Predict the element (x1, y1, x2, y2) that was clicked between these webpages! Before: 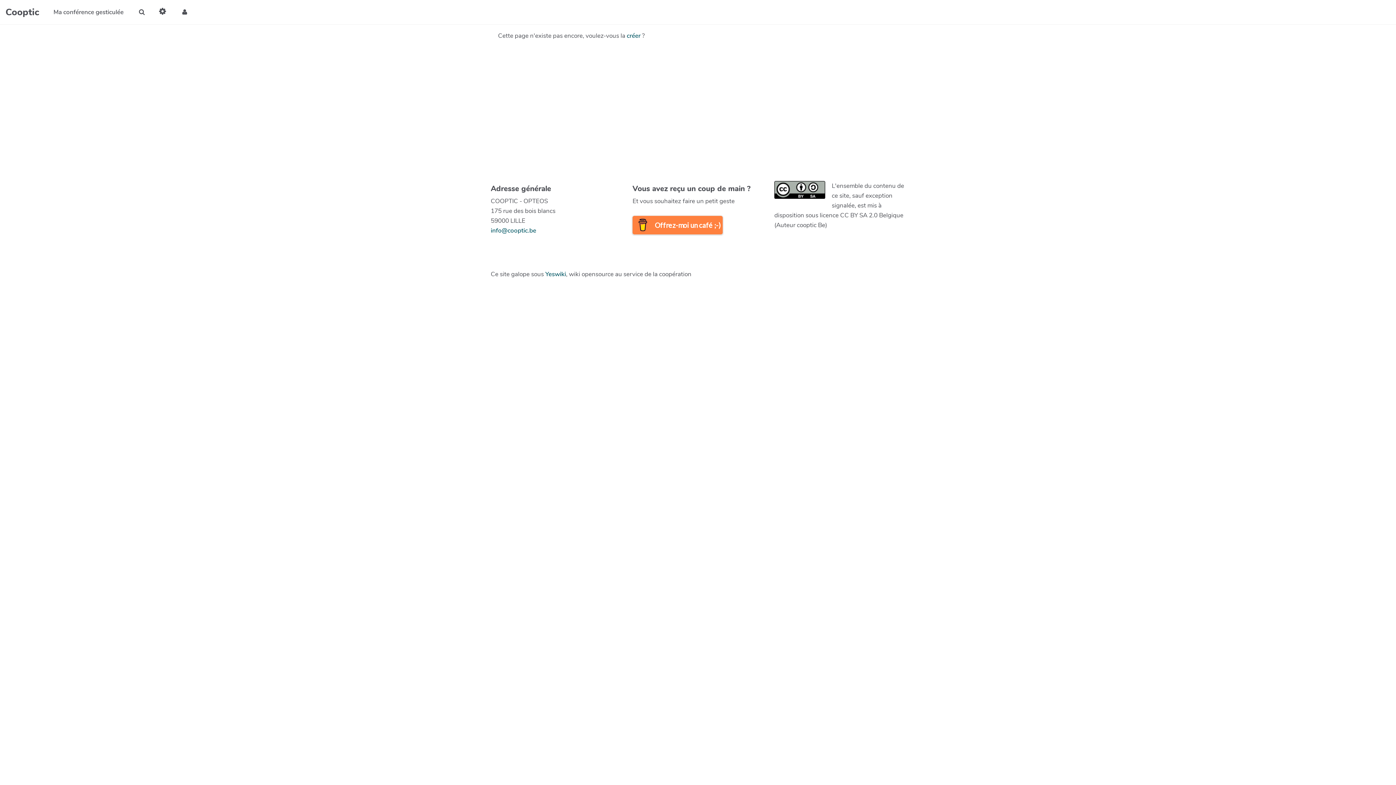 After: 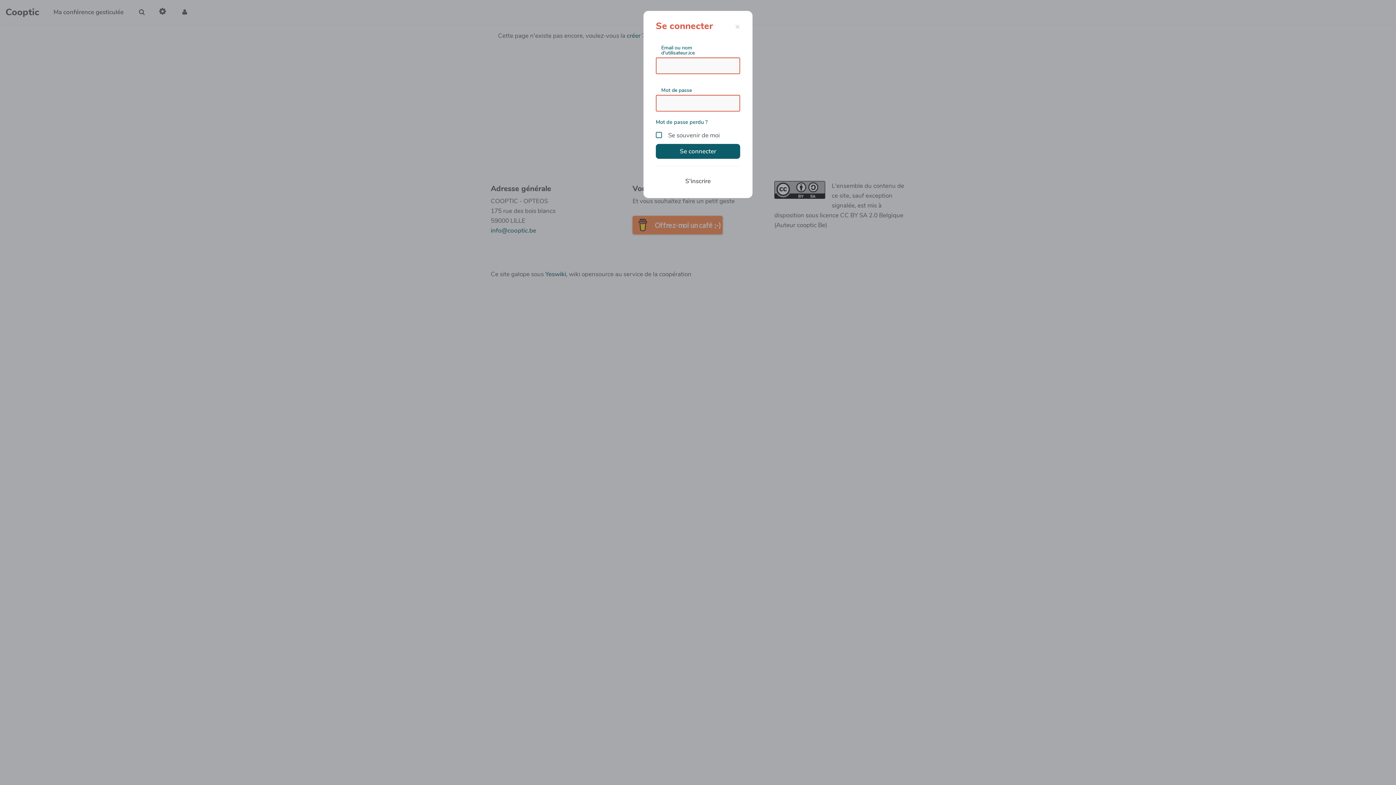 Action: bbox: (176, 5, 192, 19) label: Se connecter